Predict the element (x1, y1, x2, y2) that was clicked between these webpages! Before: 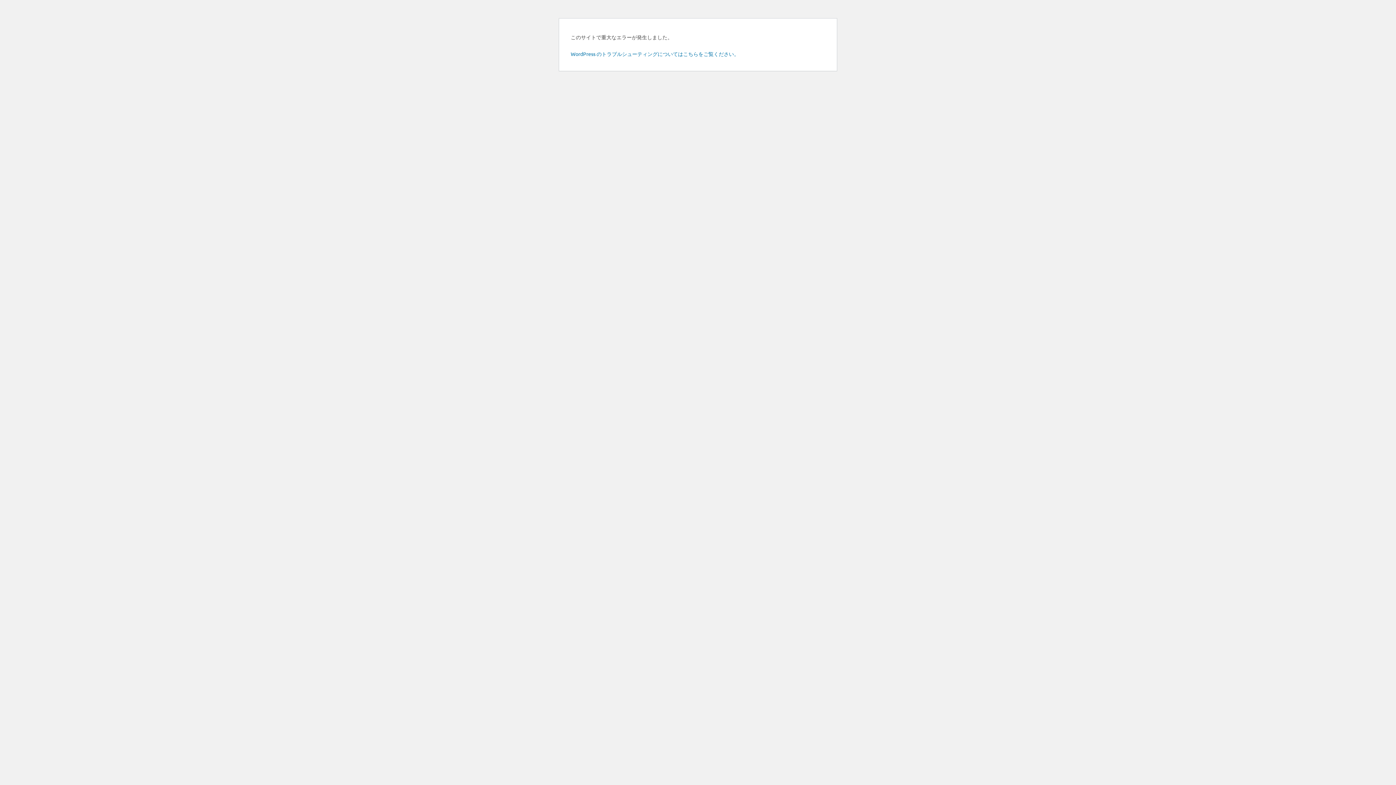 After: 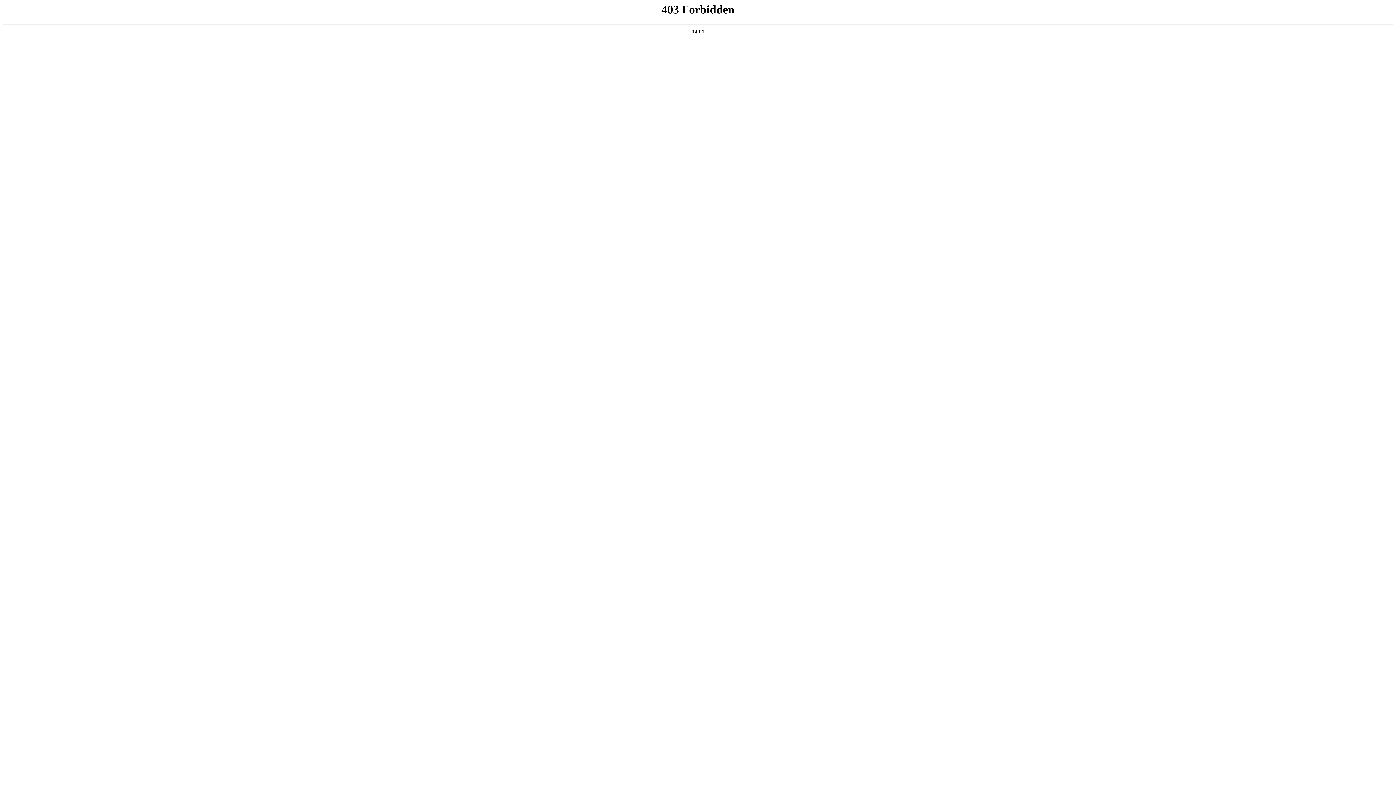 Action: label: WordPress のトラブルシューティングについてはこちらをご覧ください。 bbox: (570, 50, 739, 57)